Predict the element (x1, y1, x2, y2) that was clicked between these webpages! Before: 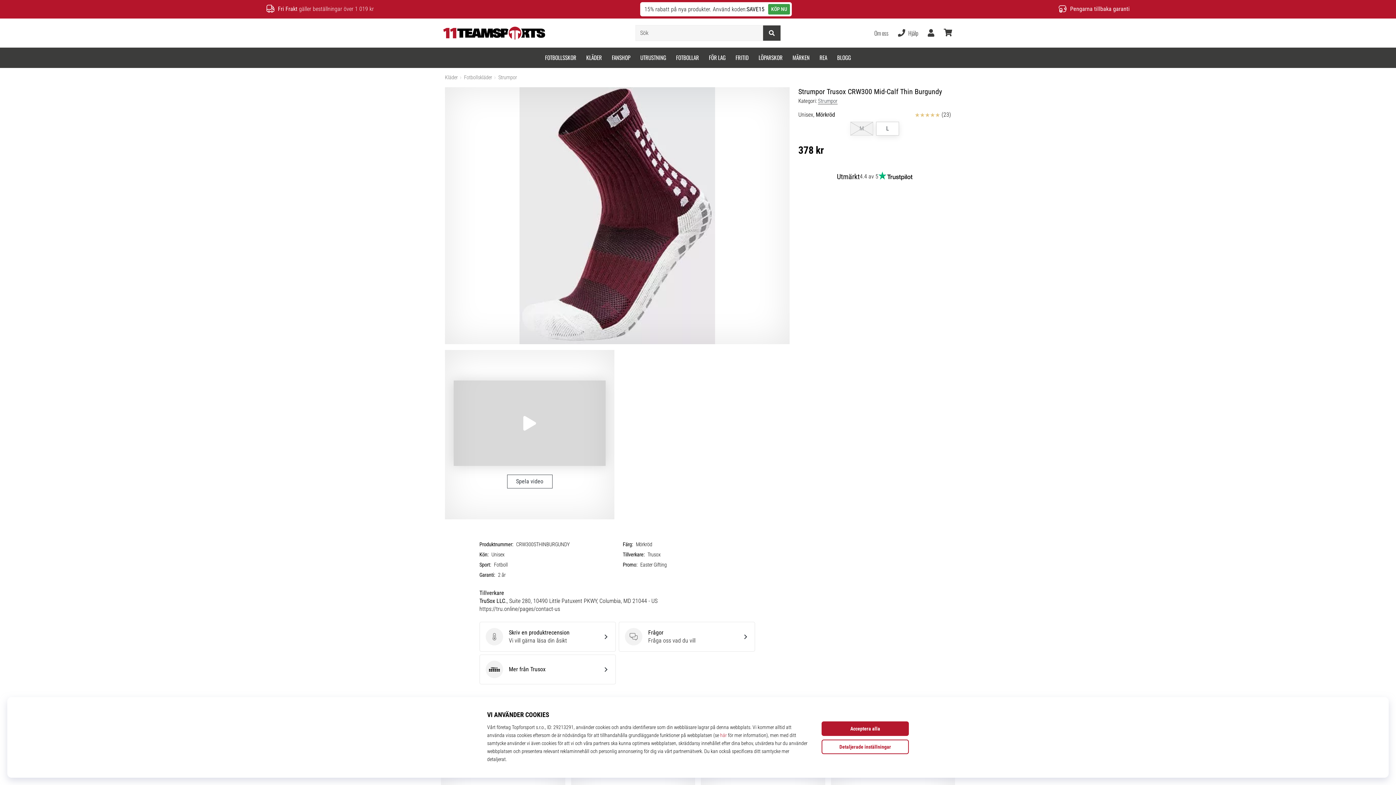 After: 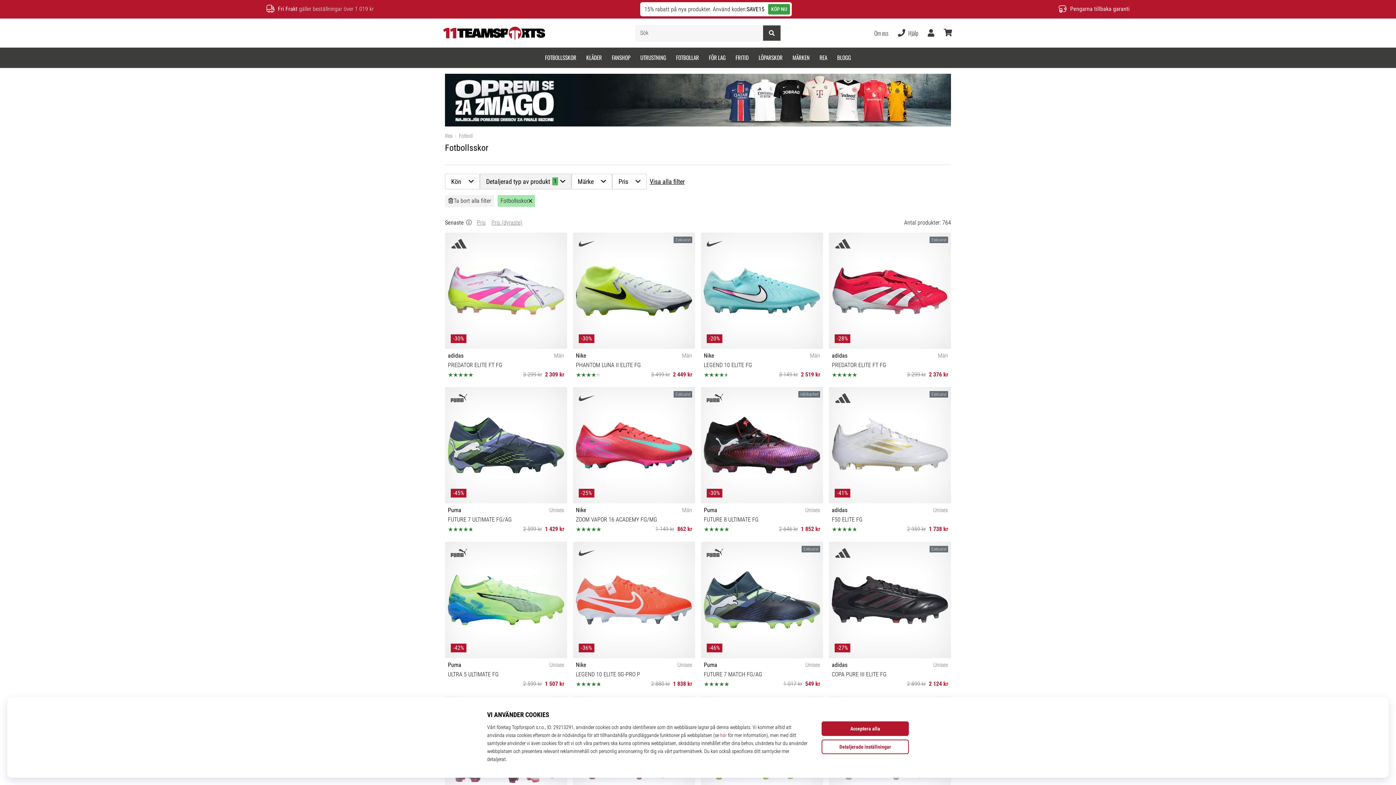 Action: label: KÖP NU bbox: (768, 4, 790, 14)